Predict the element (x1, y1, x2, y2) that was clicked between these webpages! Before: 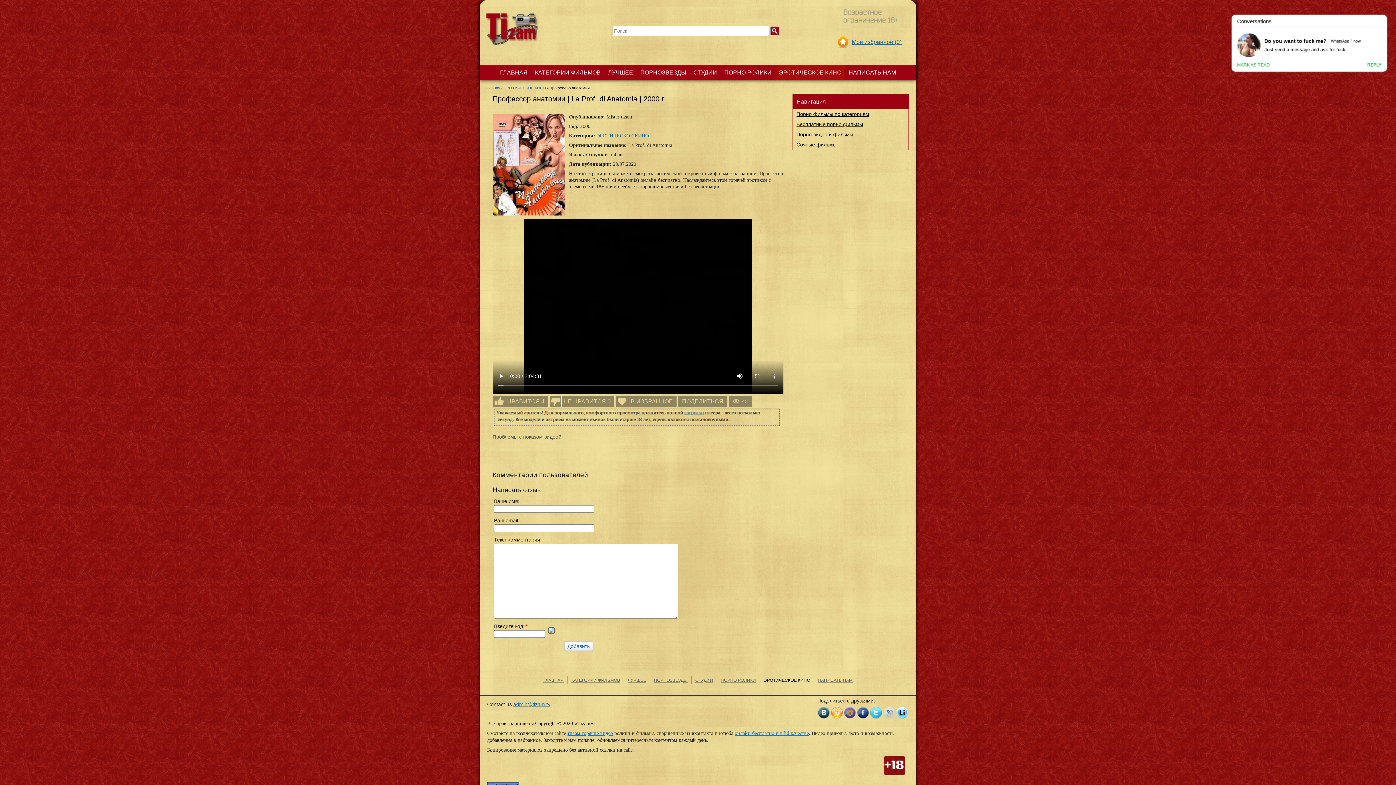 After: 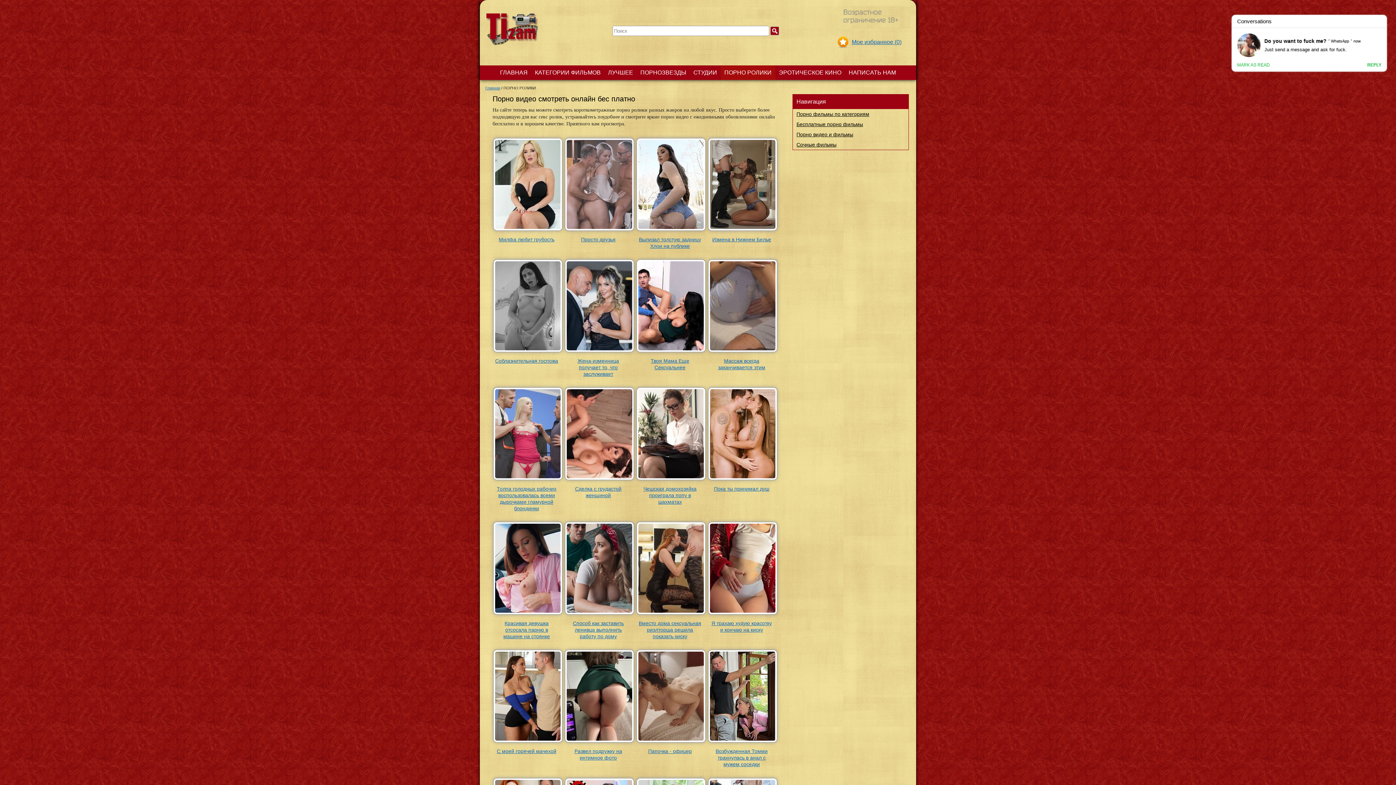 Action: label: ПОРНО РОЛИКИ bbox: (720, 65, 775, 80)